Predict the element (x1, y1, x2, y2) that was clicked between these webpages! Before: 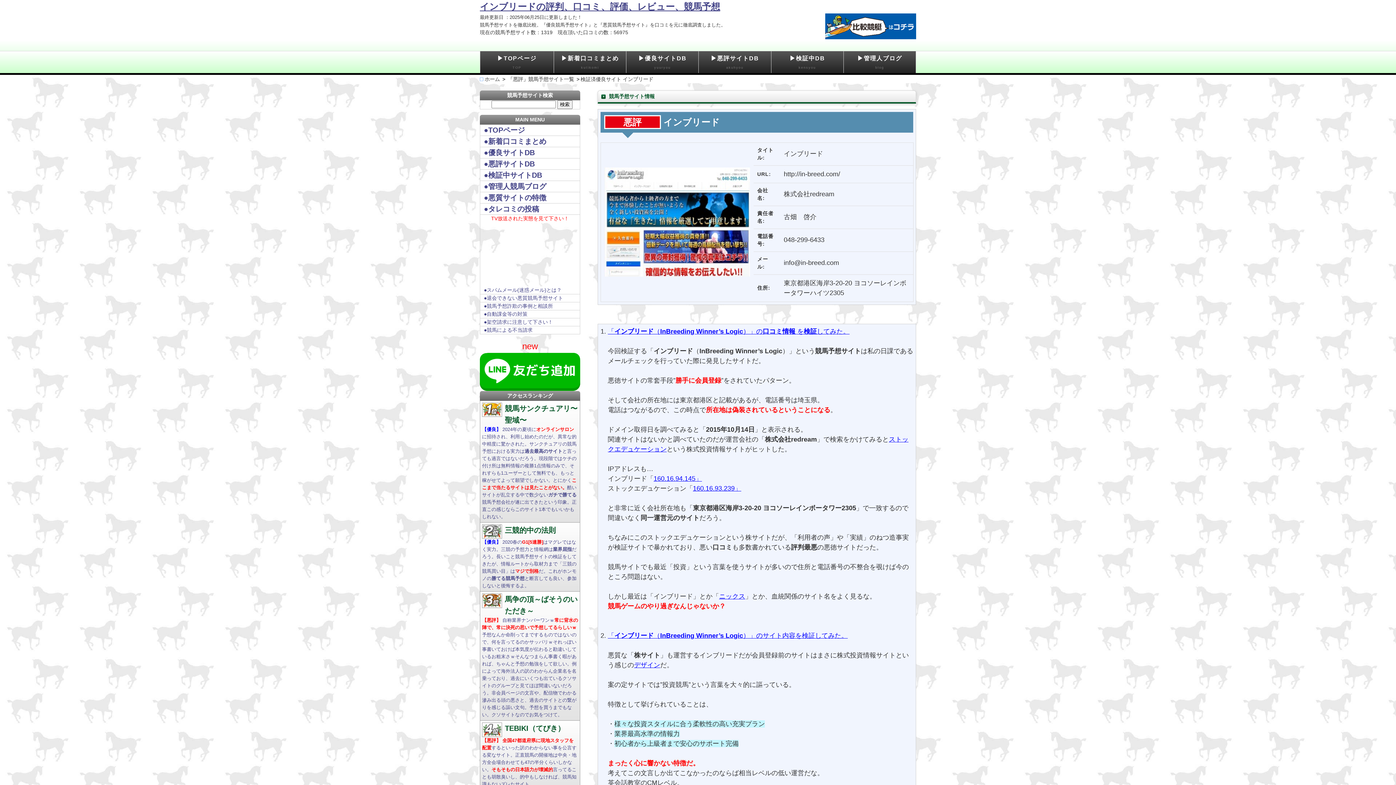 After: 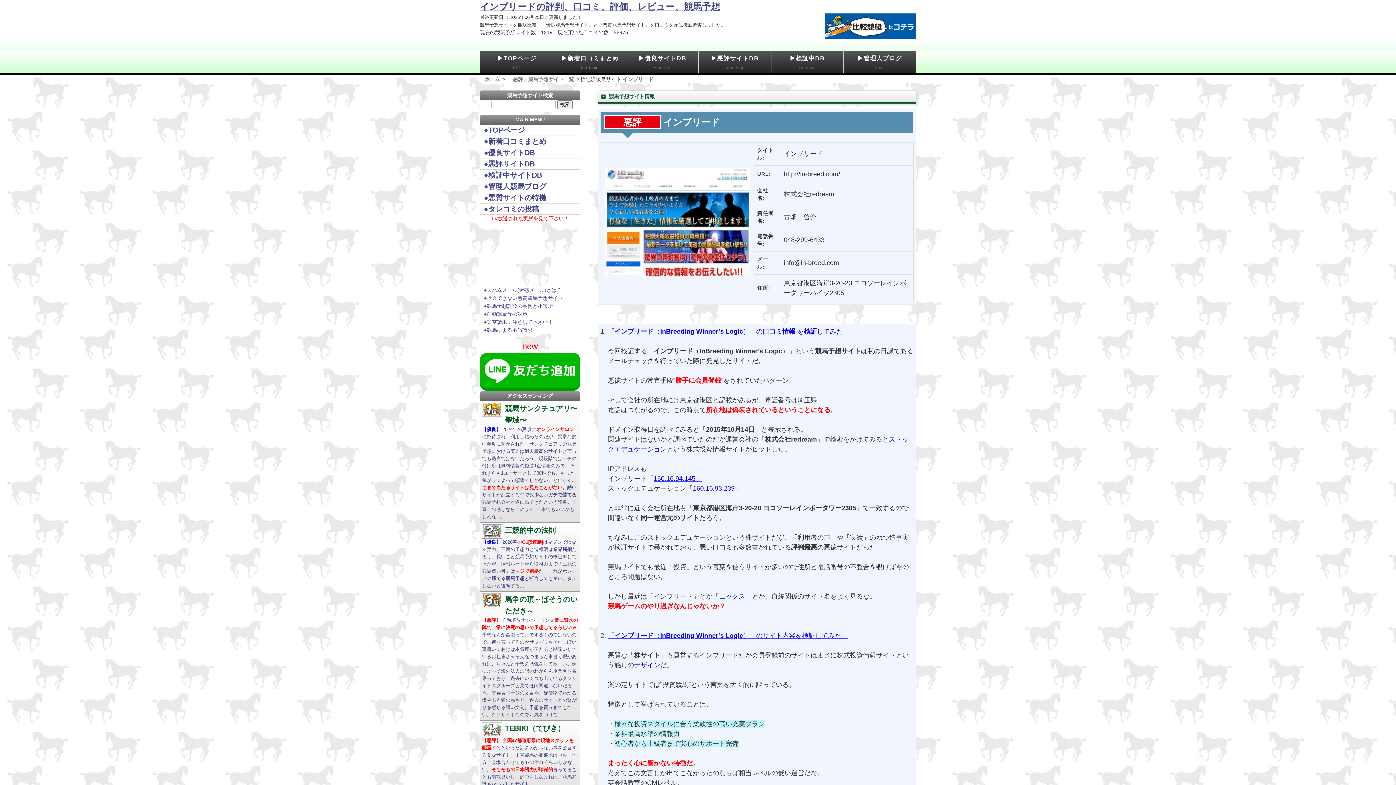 Action: bbox: (608, 328, 849, 335) label: 「インブリード（InBreeding Winner’s Logic）」の口コミ情報 を検証してみた。